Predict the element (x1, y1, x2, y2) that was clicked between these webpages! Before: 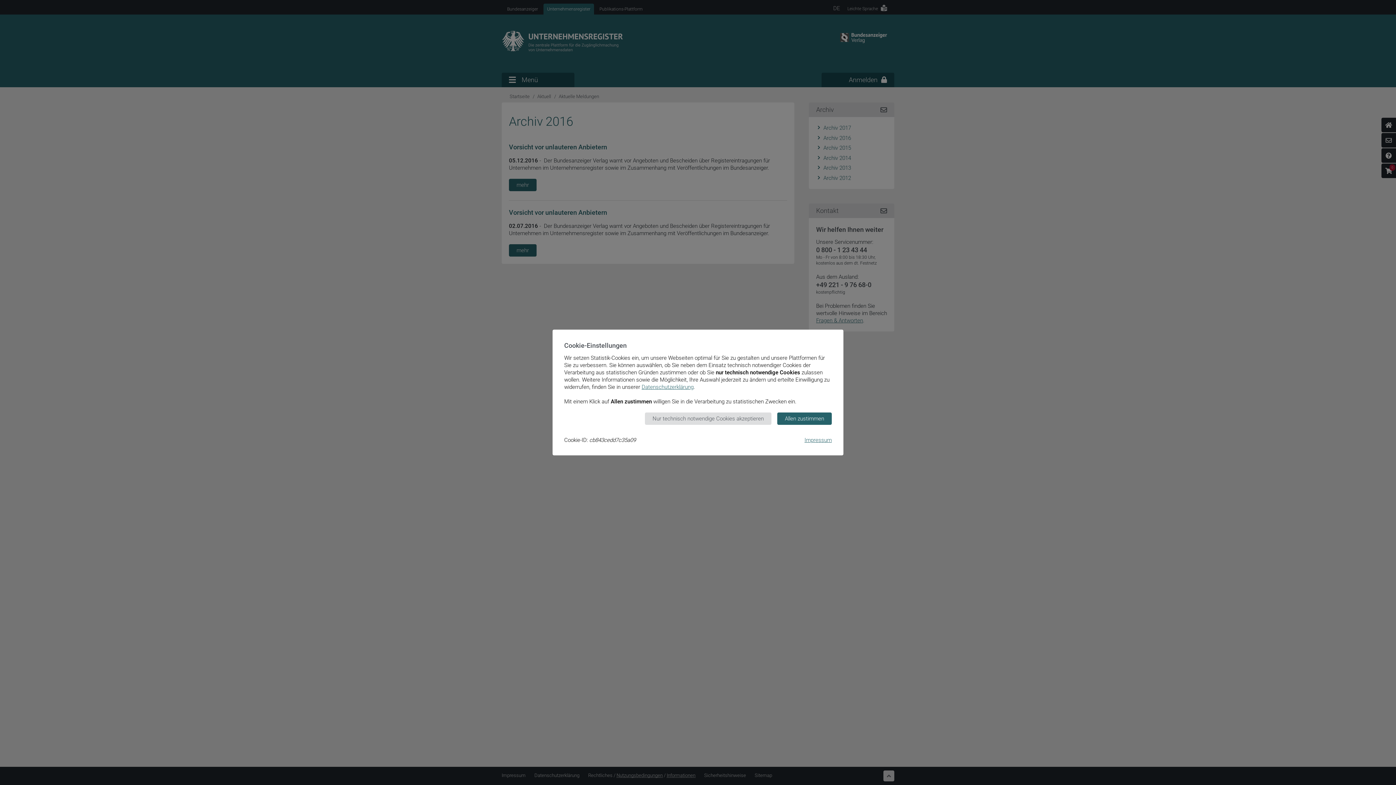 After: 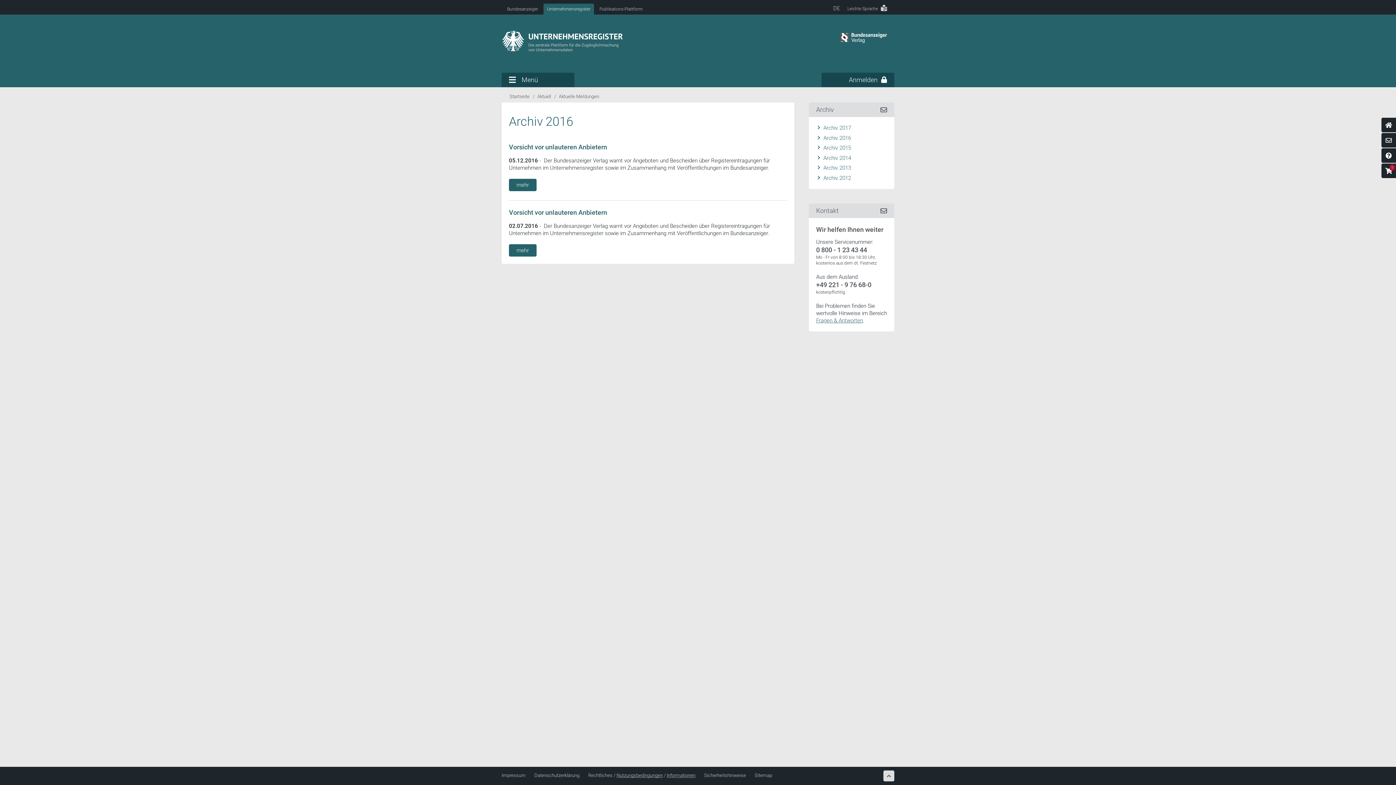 Action: label: Allen zustimmen bbox: (777, 412, 832, 425)